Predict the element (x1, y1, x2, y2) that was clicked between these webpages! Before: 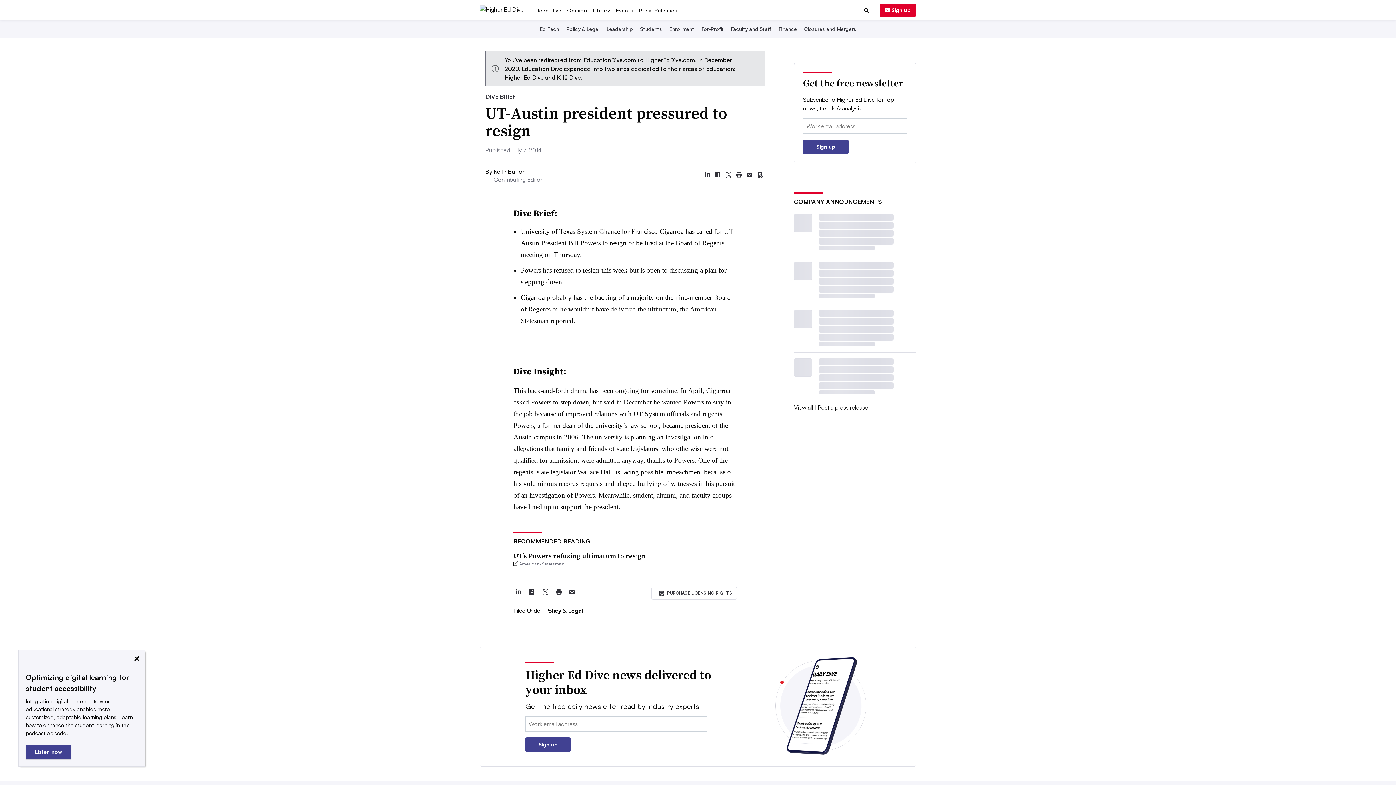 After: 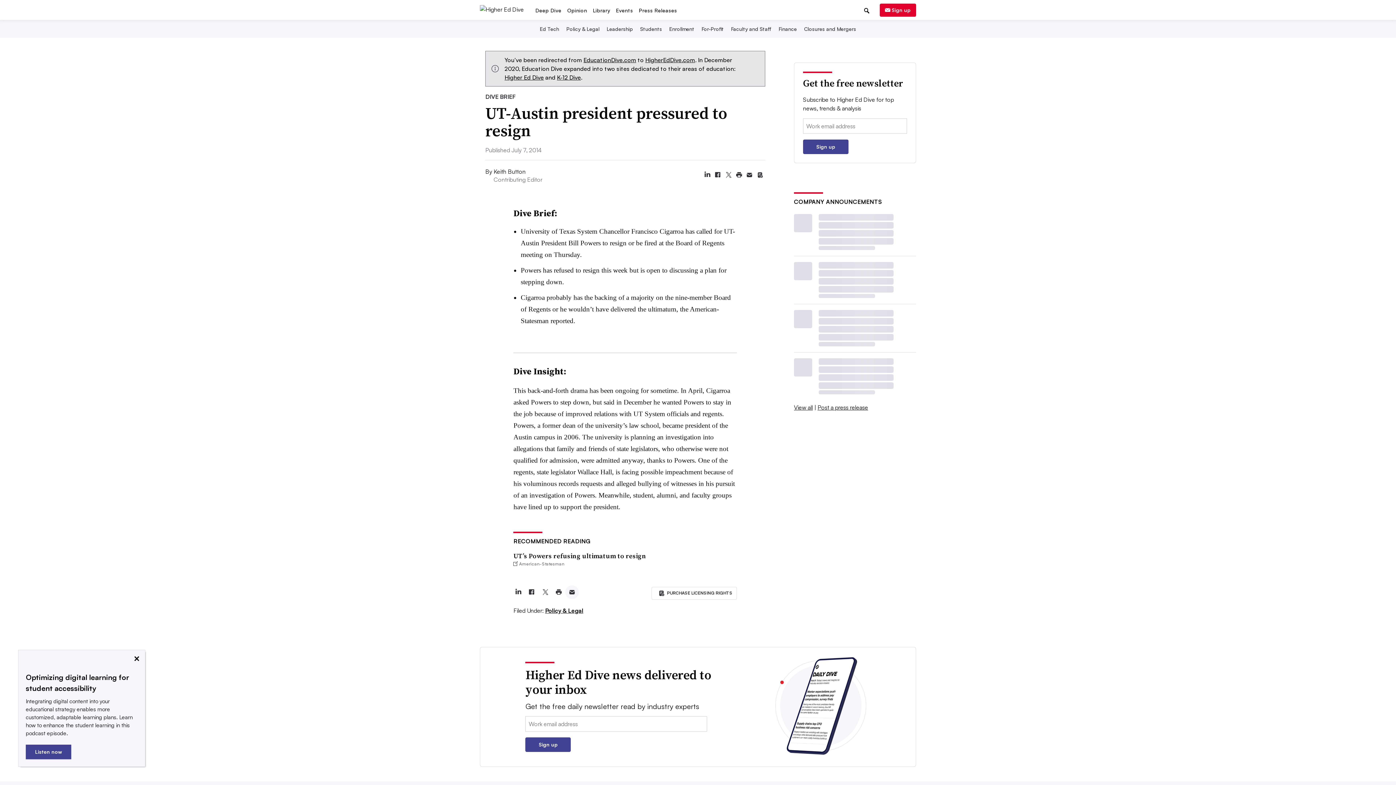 Action: bbox: (565, 544, 579, 557)